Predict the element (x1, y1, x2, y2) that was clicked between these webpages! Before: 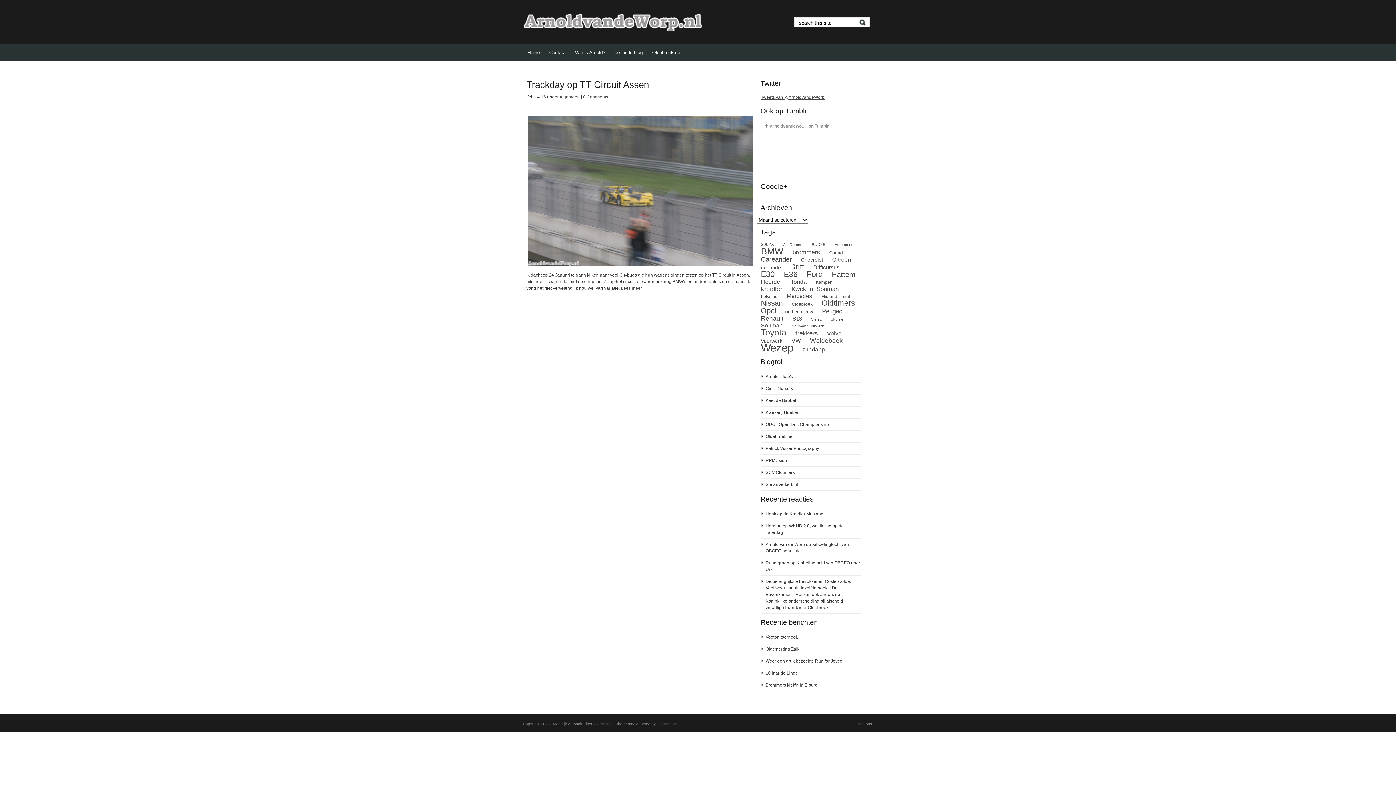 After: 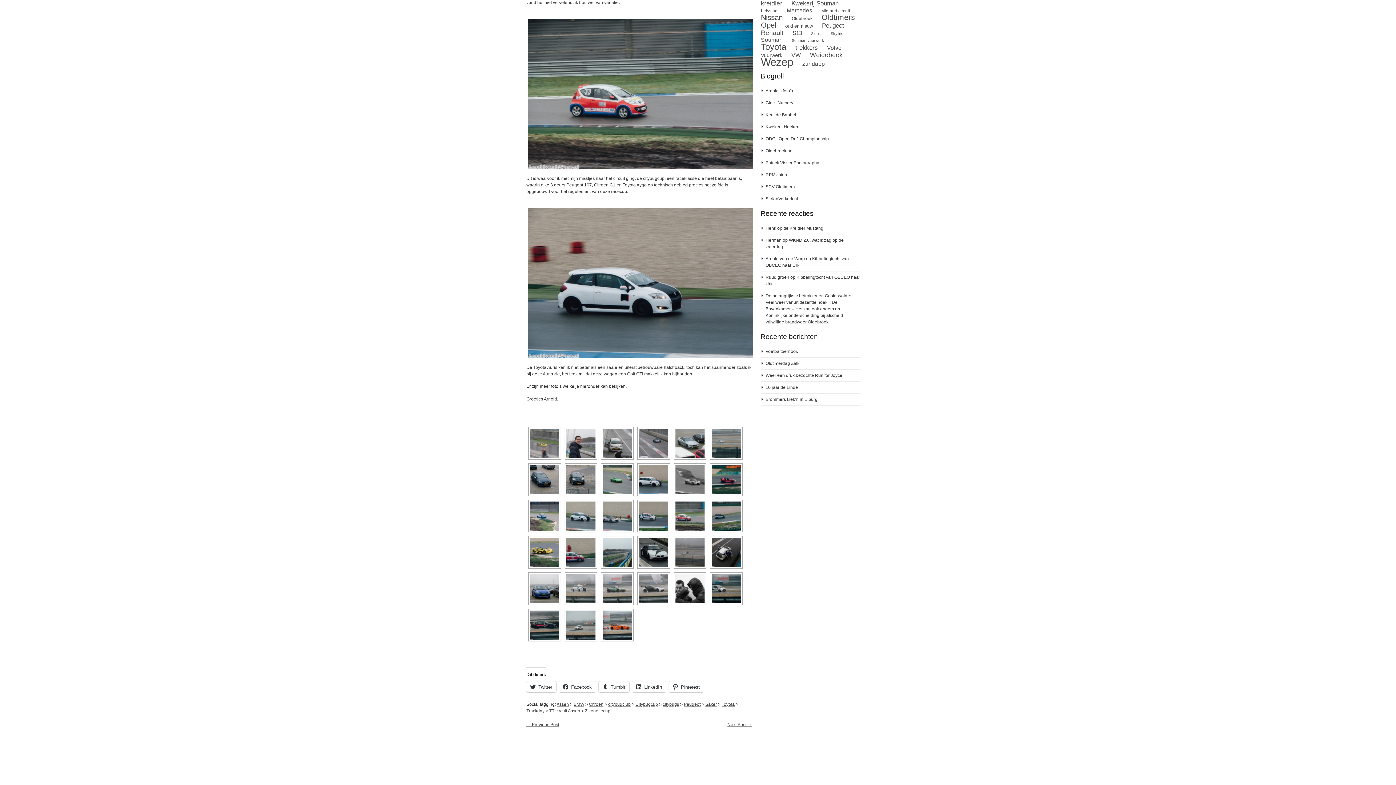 Action: label: Lees meer bbox: (621, 285, 642, 291)